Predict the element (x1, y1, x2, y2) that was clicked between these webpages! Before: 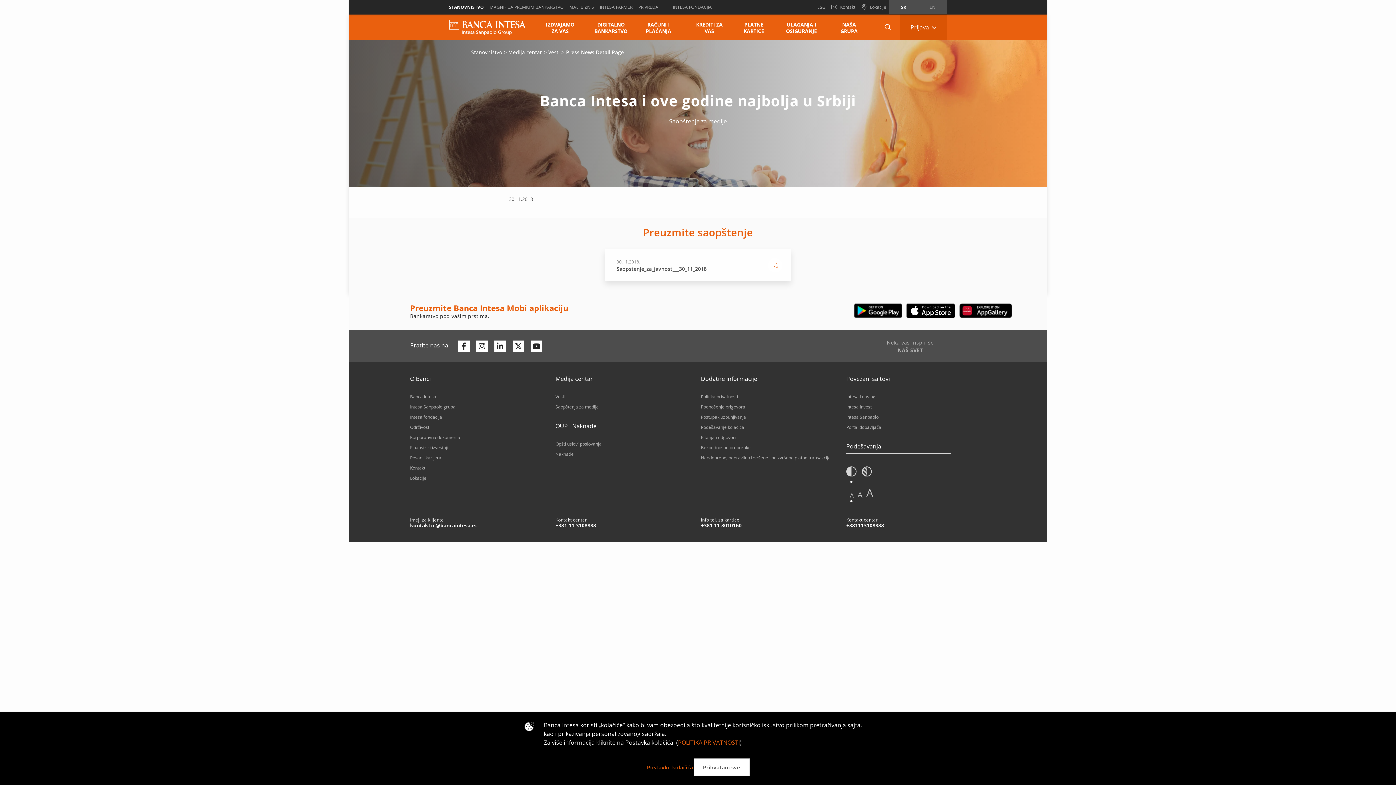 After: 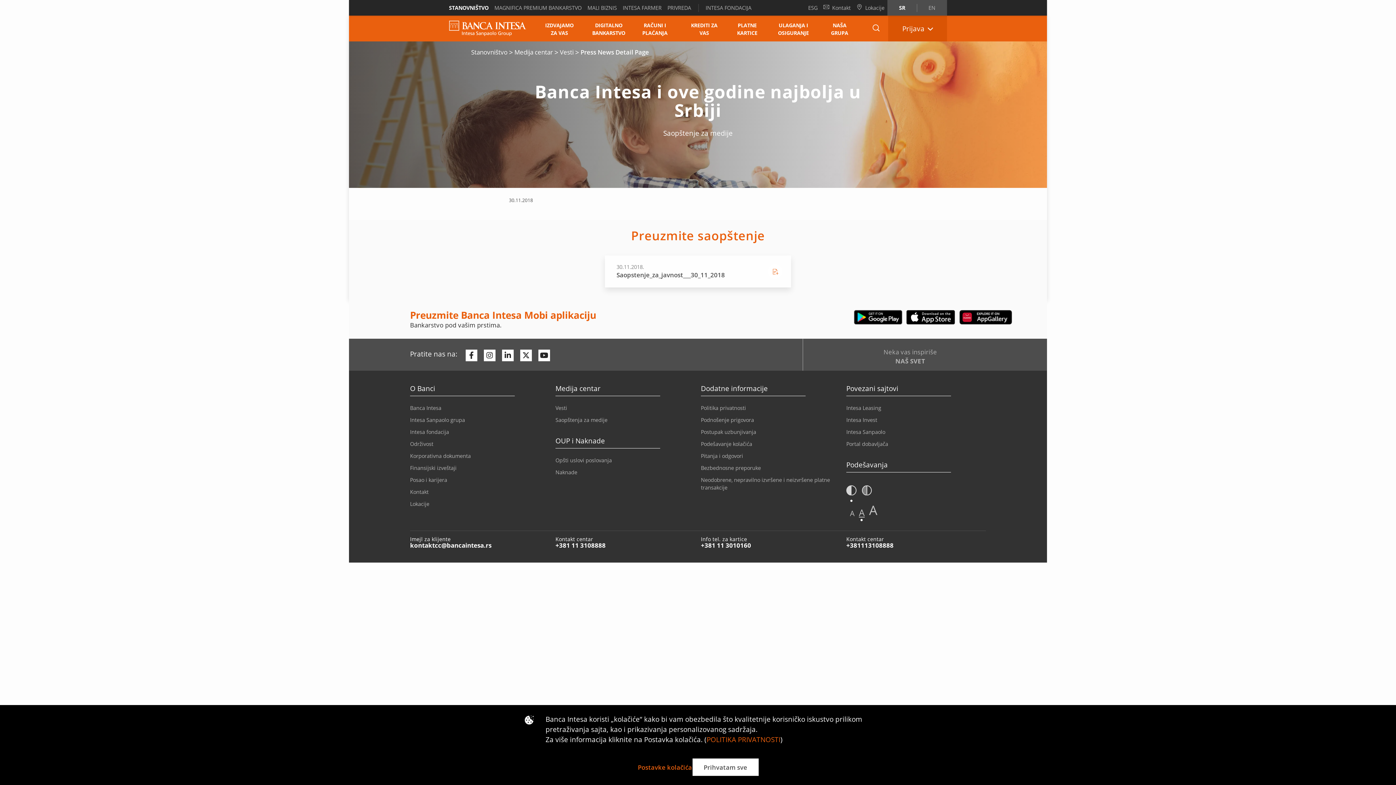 Action: bbox: (857, 489, 862, 500) label: A